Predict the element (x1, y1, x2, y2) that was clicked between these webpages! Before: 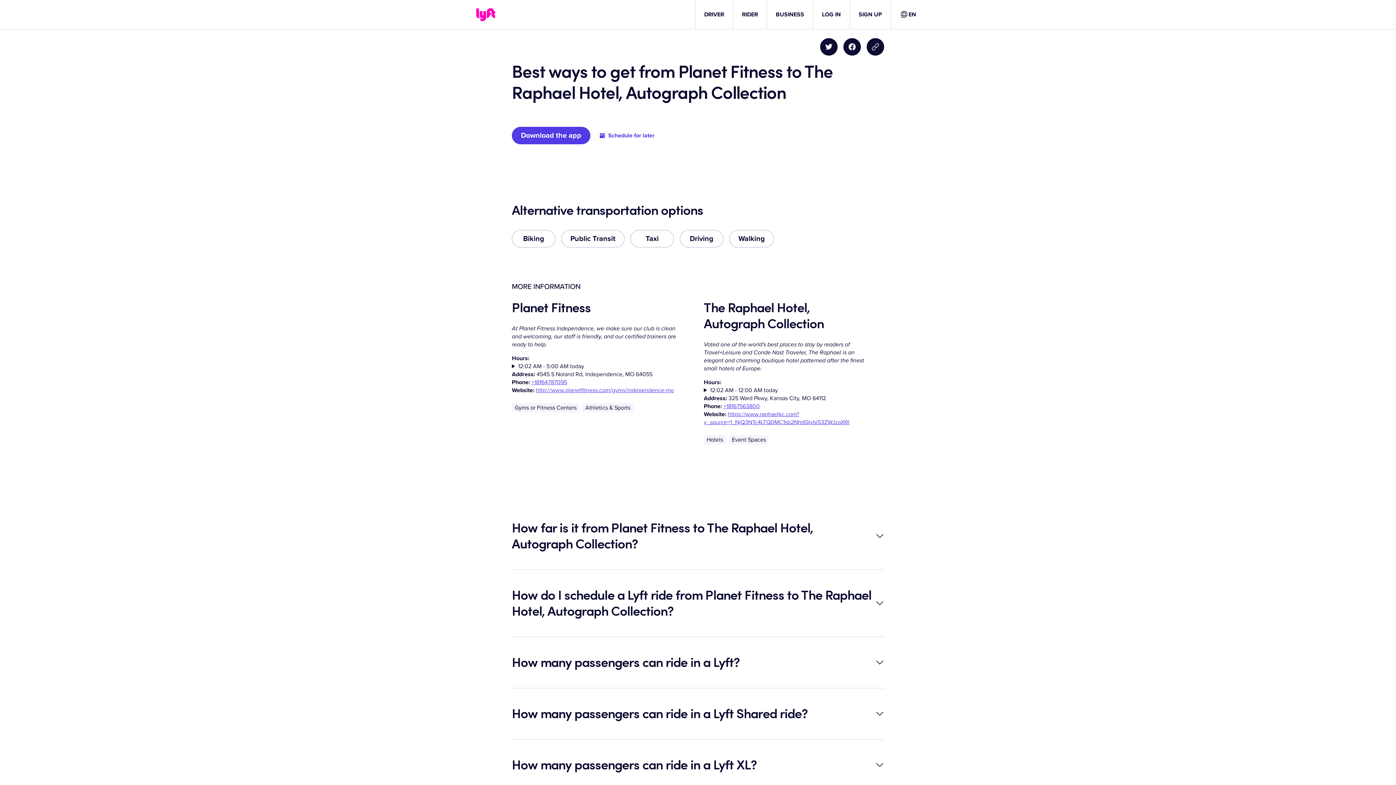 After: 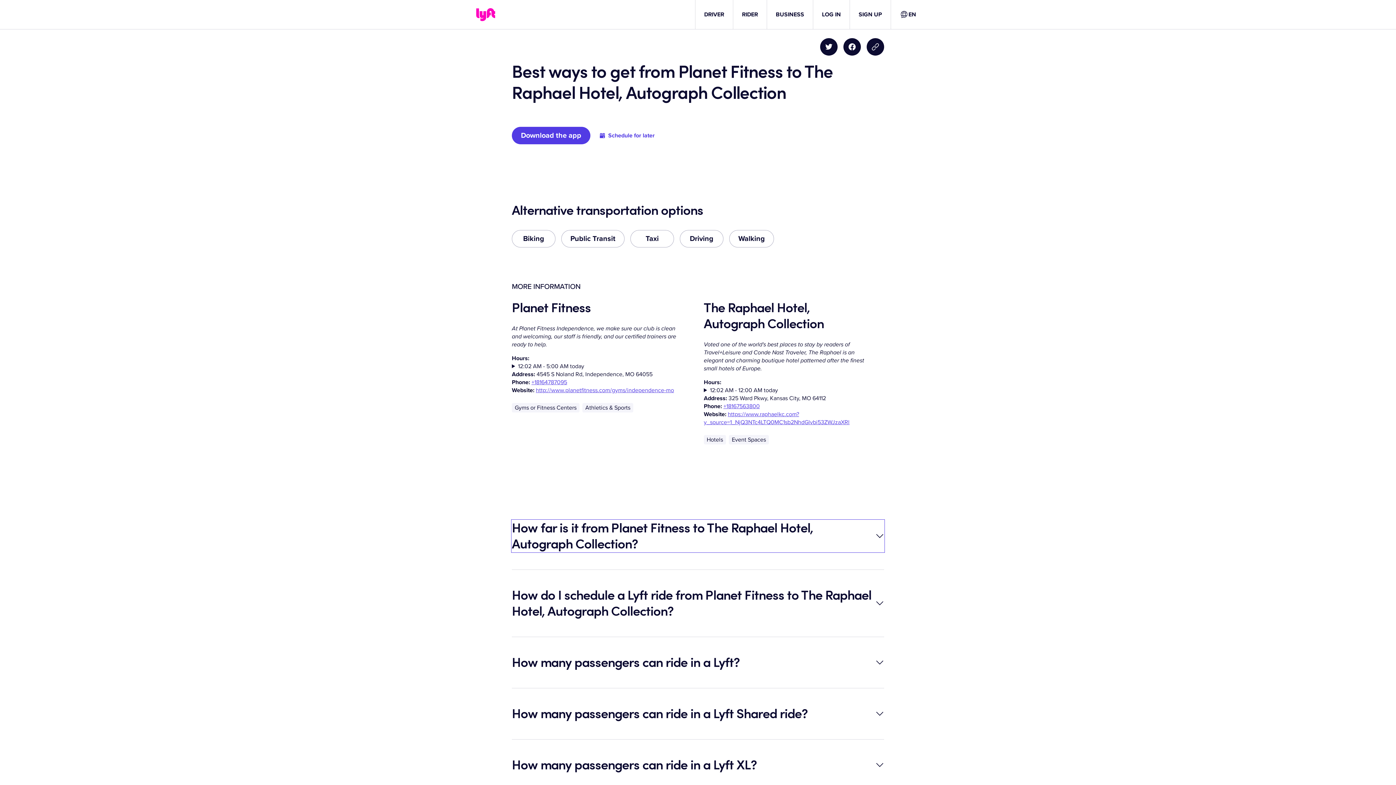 Action: bbox: (512, 520, 884, 552) label: How far is it from Planet Fitness to The Raphael Hotel, Autograph Collection?